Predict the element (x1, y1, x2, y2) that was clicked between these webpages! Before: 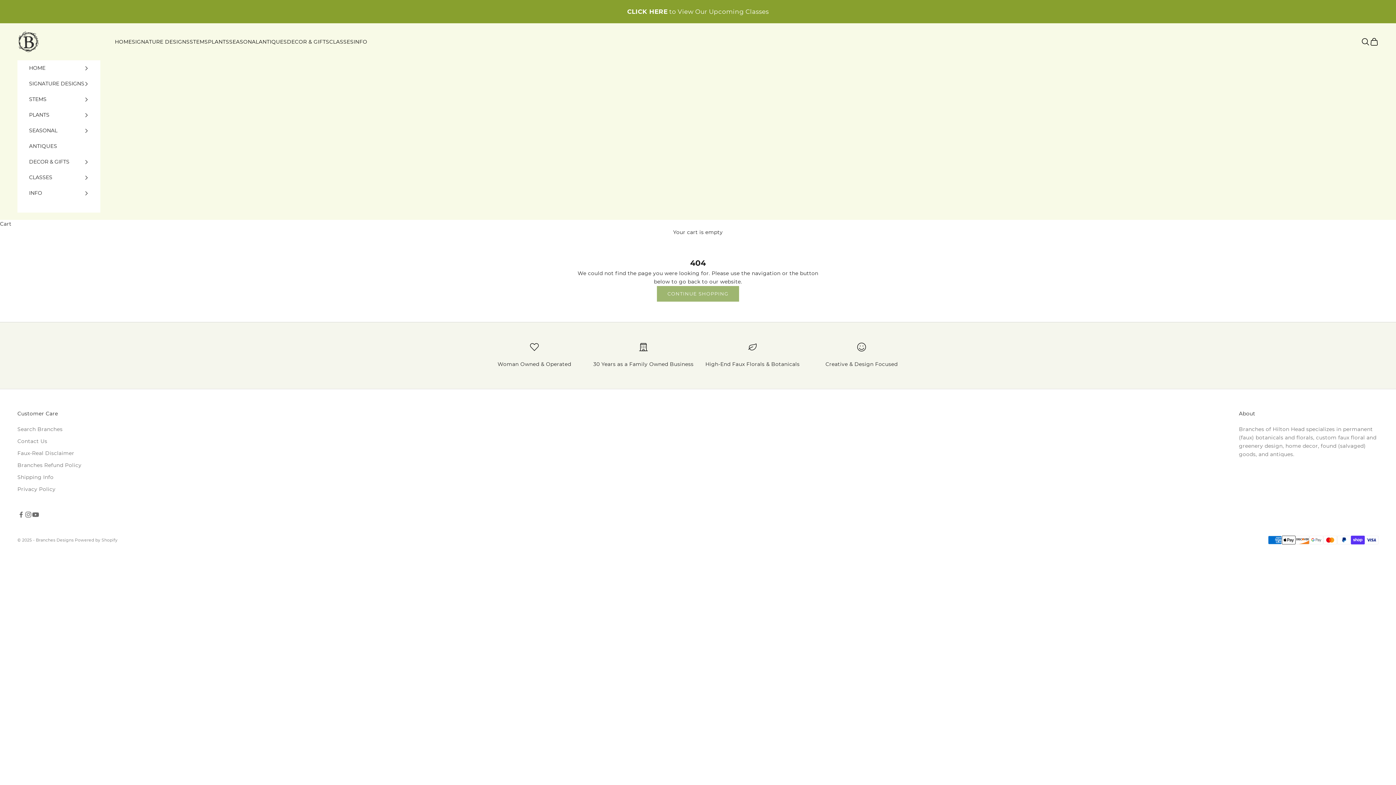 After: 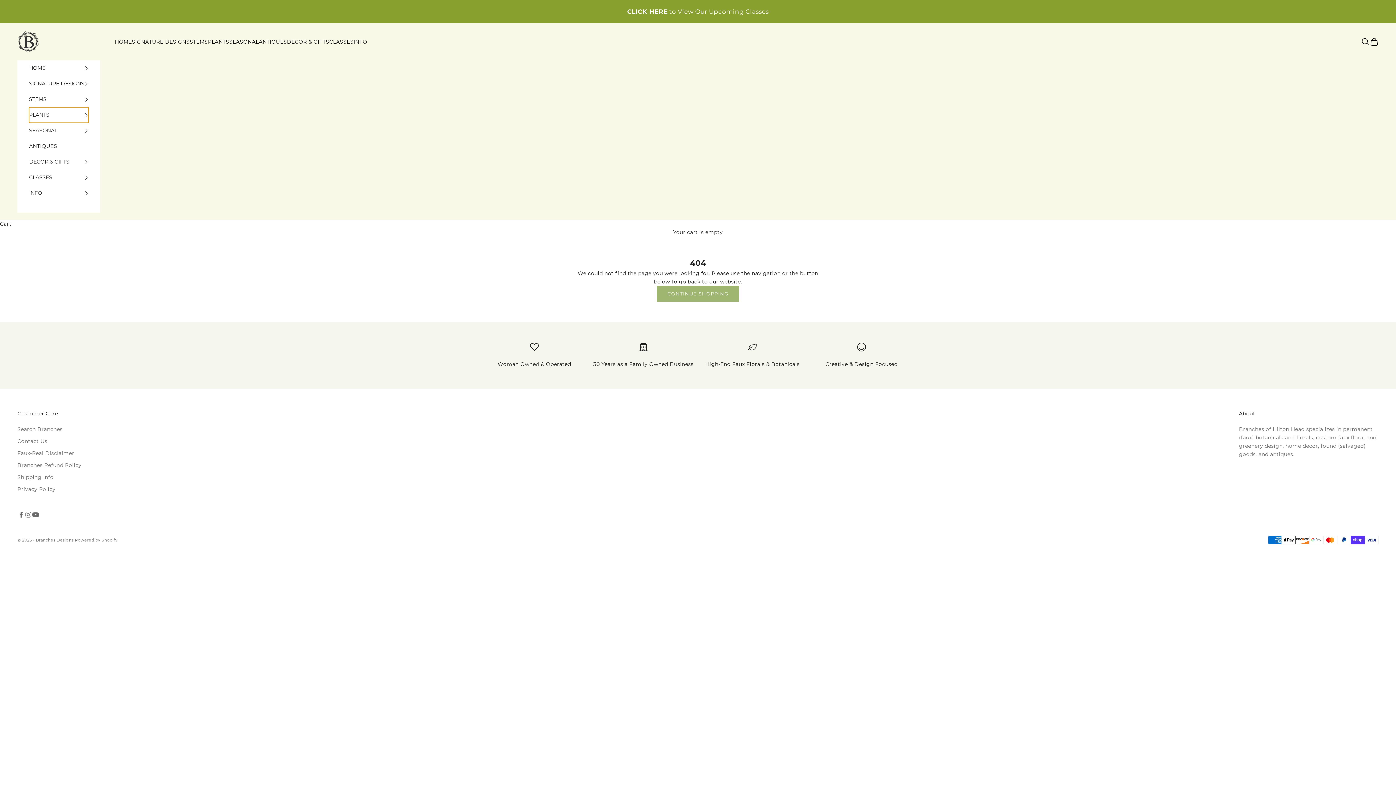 Action: bbox: (29, 107, 88, 123) label: PLANTS